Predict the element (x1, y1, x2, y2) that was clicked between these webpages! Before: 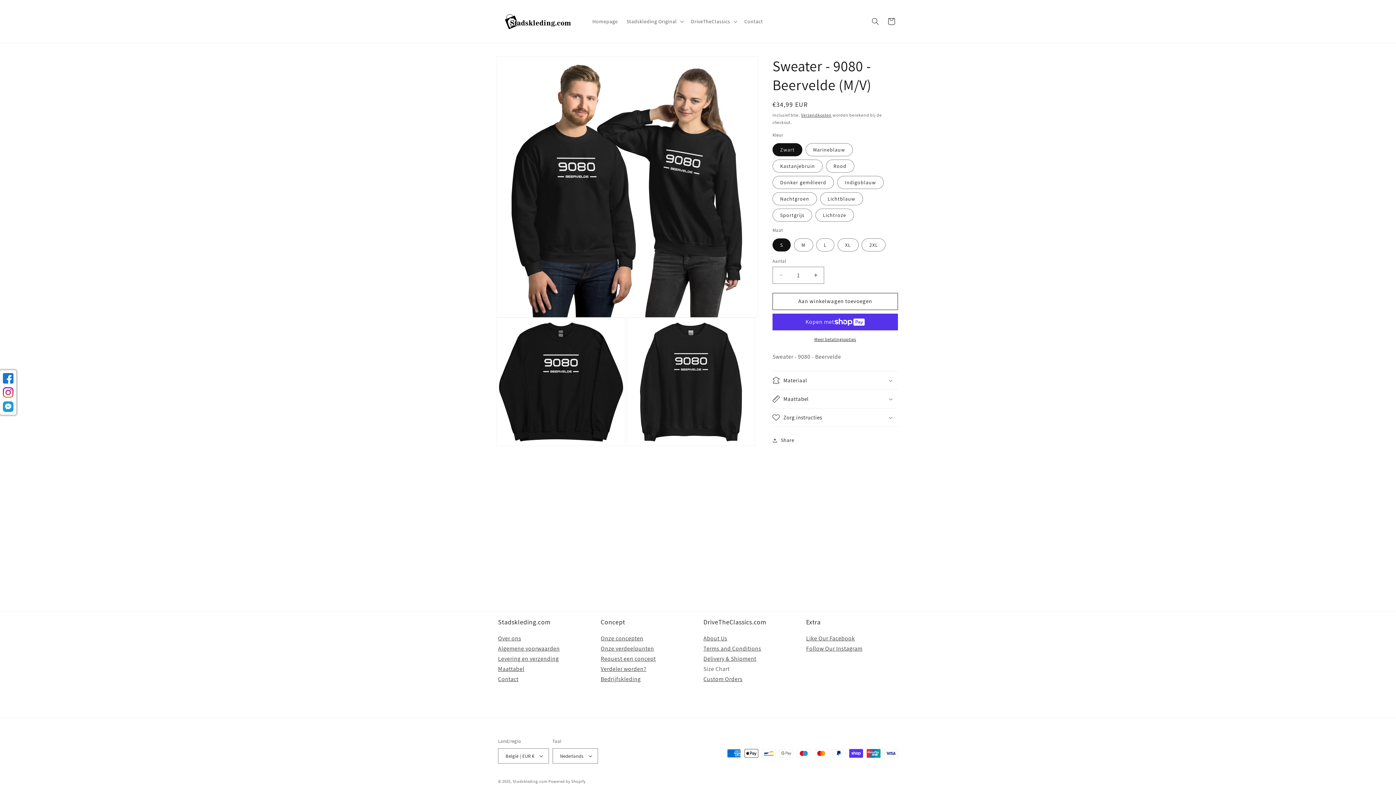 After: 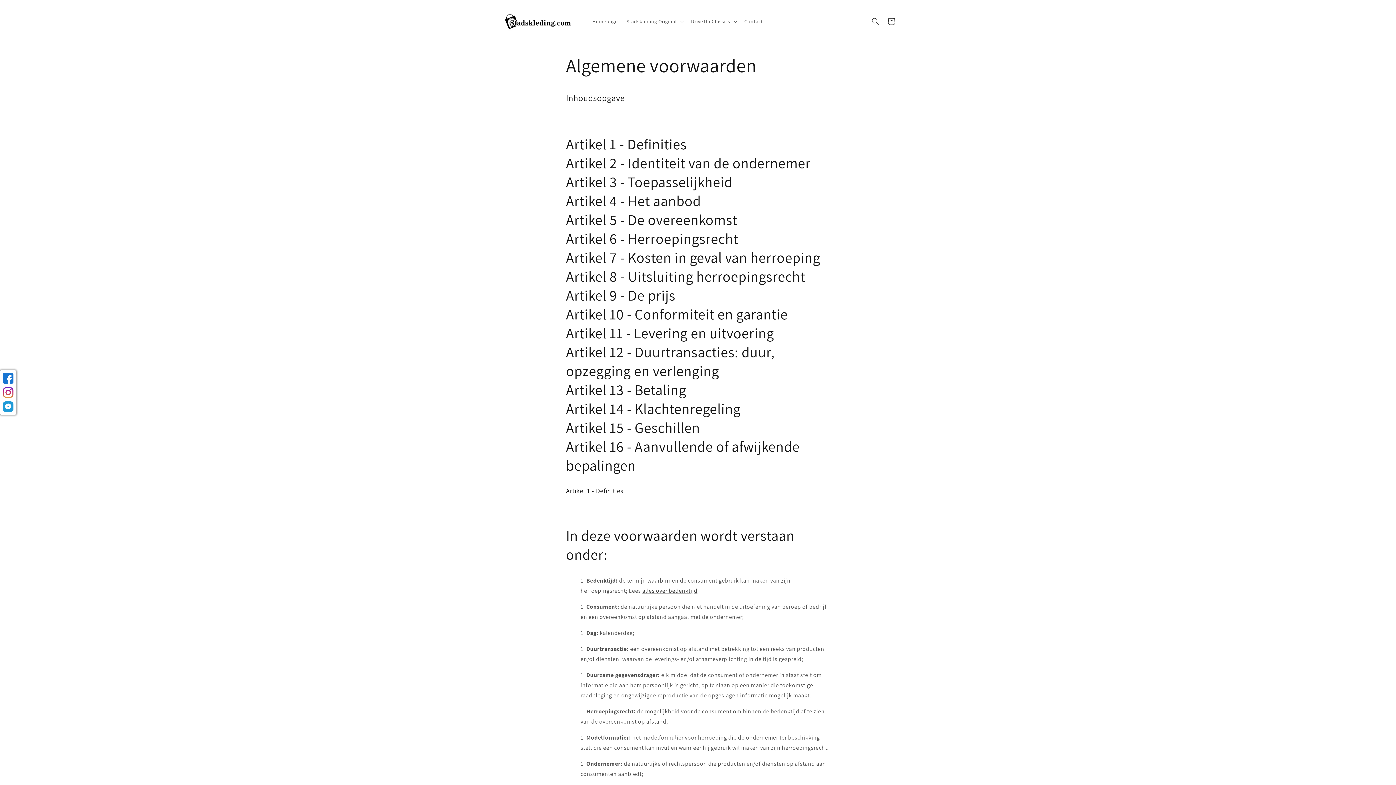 Action: bbox: (498, 645, 560, 652) label: Algemene voorwaarden